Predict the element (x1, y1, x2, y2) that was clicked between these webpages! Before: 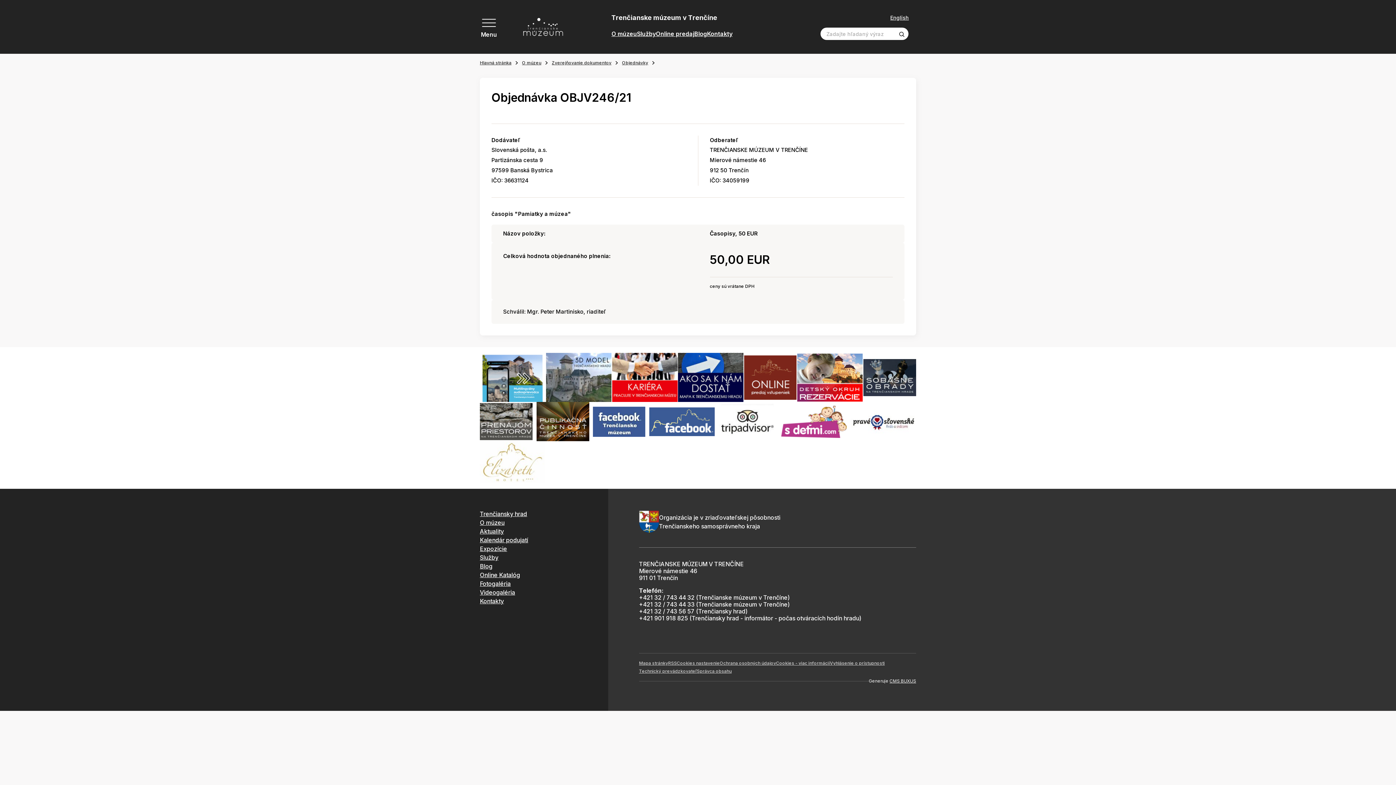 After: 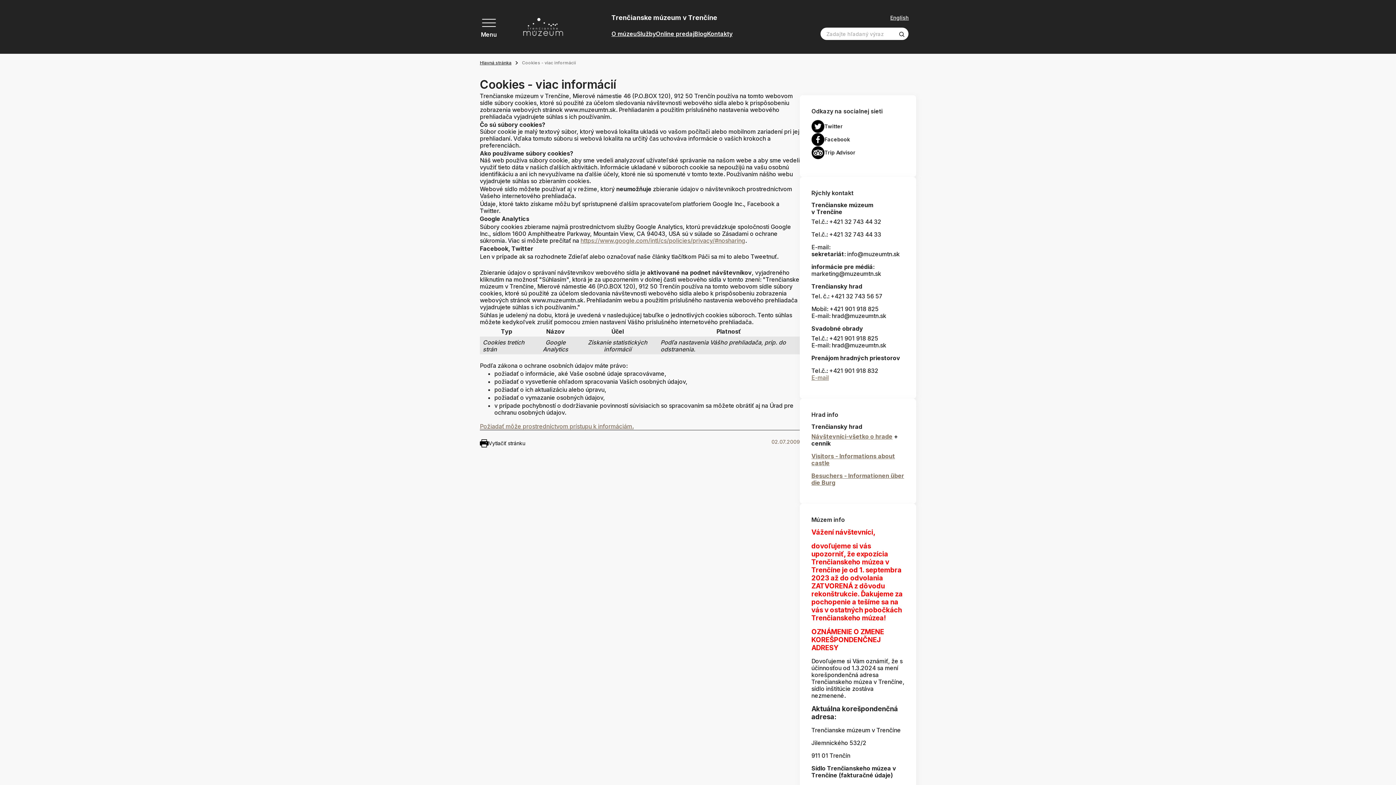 Action: bbox: (776, 659, 830, 667) label: Cookies - viac informácií